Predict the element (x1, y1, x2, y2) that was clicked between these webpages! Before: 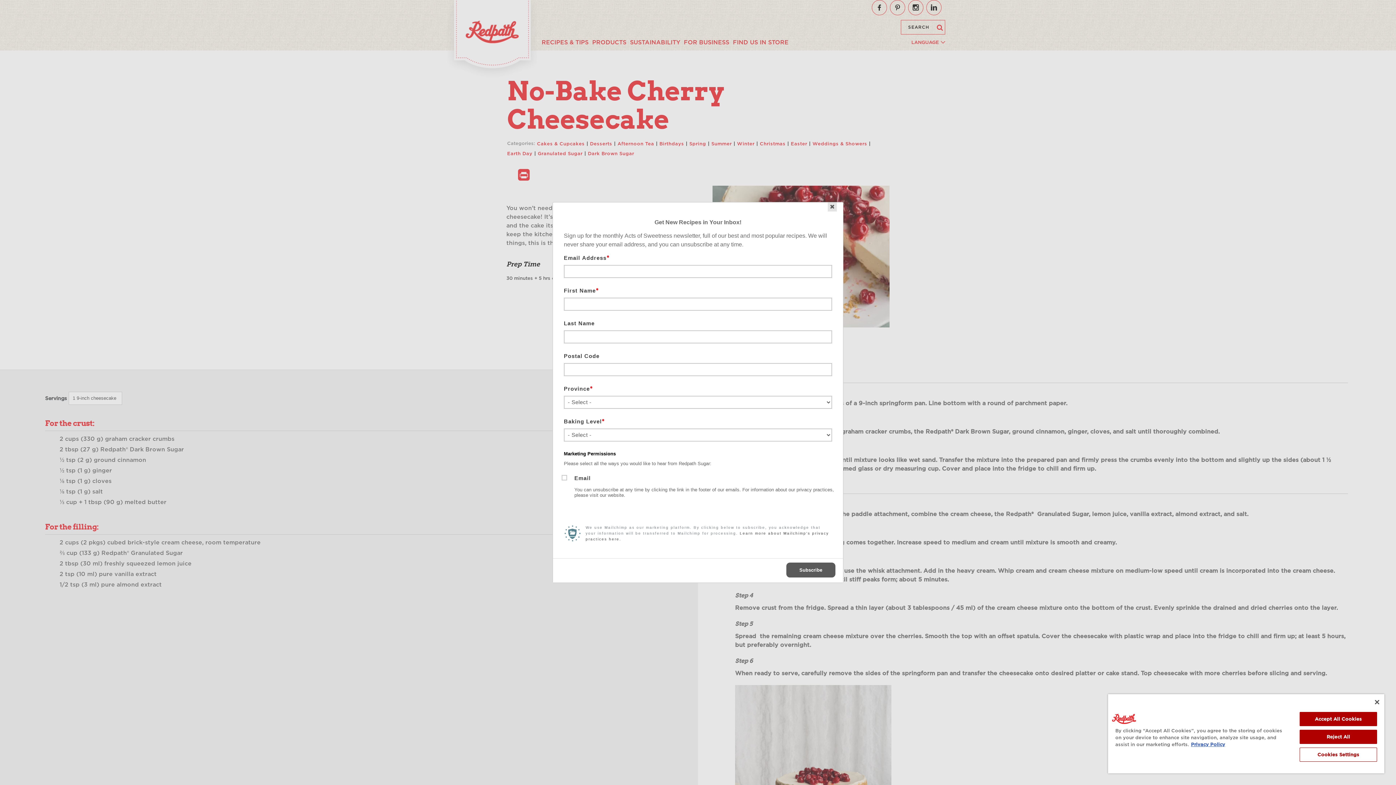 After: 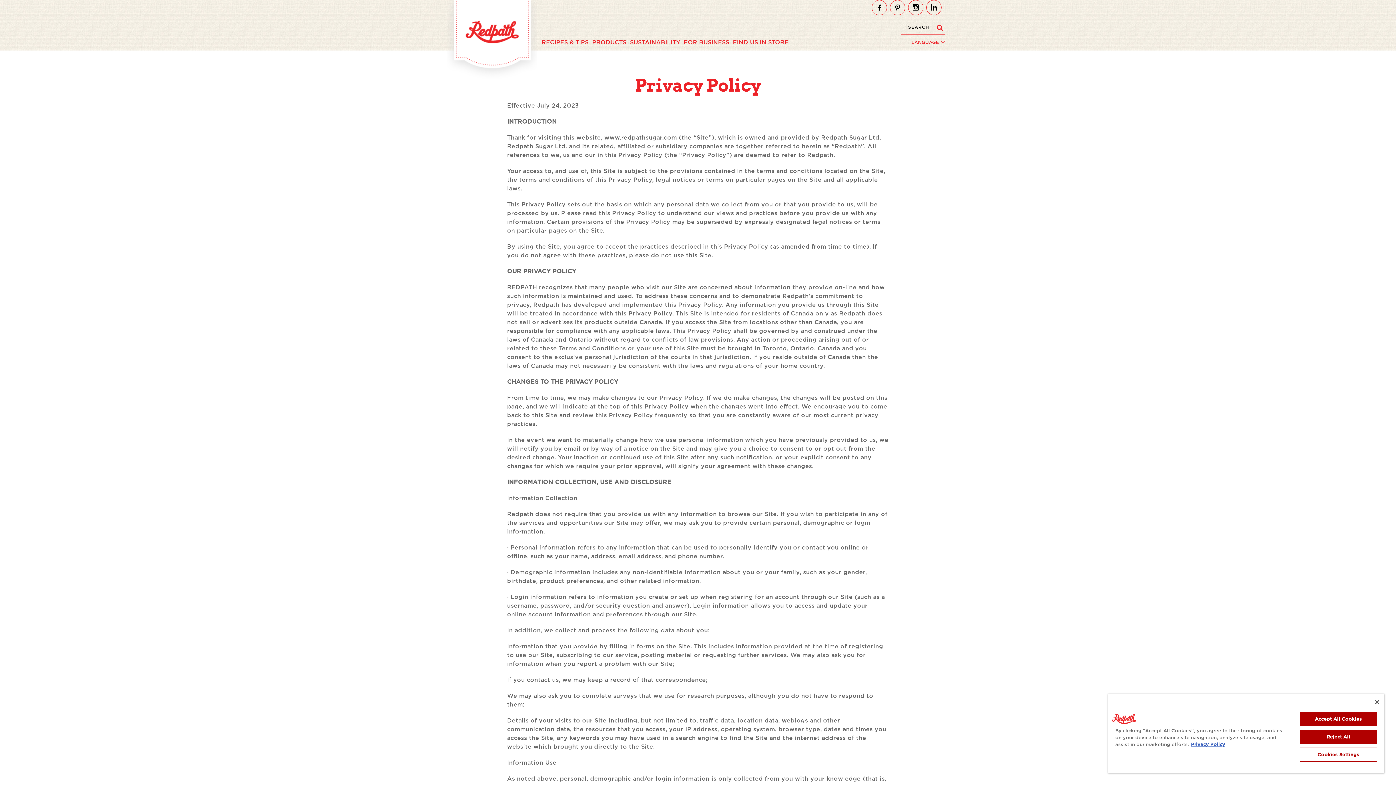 Action: bbox: (1191, 742, 1225, 747) label: More information about your privacy